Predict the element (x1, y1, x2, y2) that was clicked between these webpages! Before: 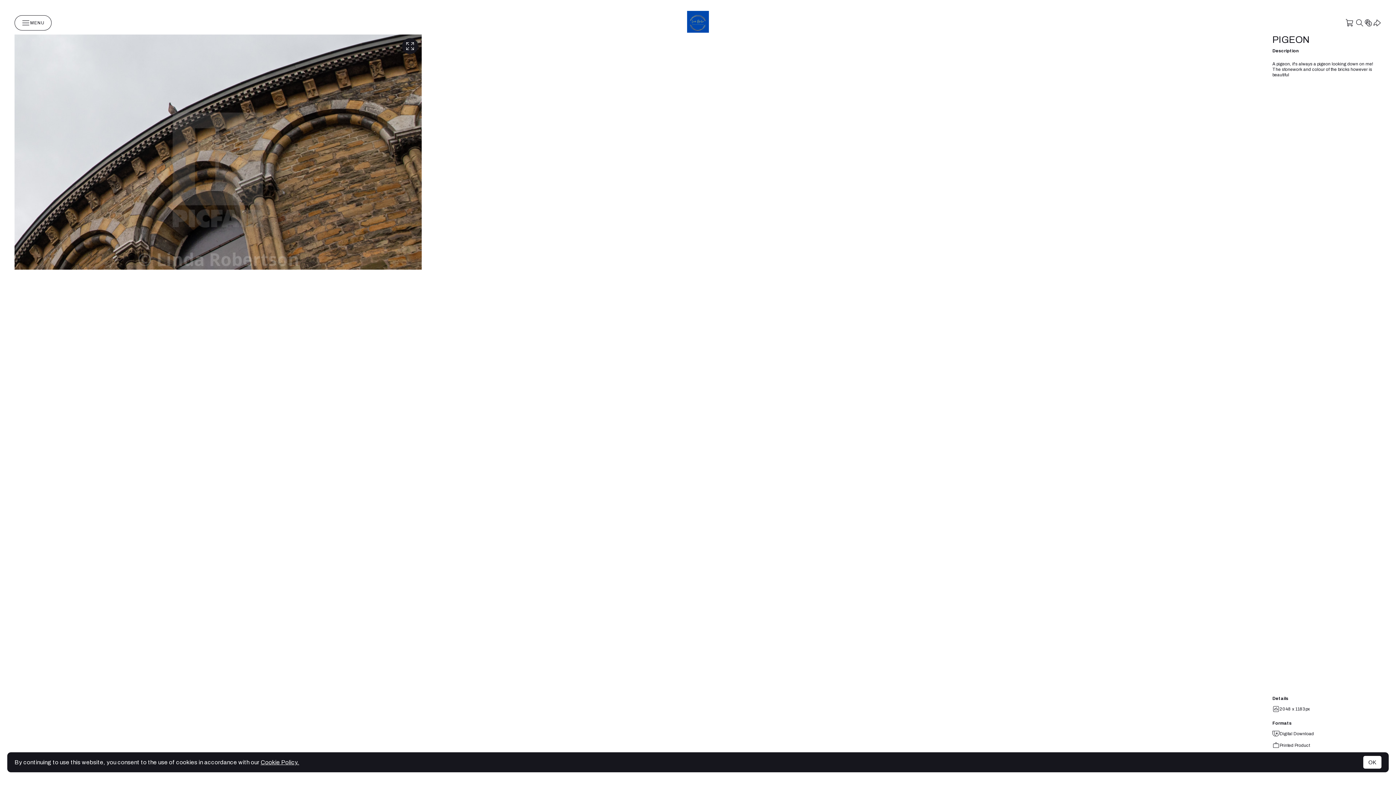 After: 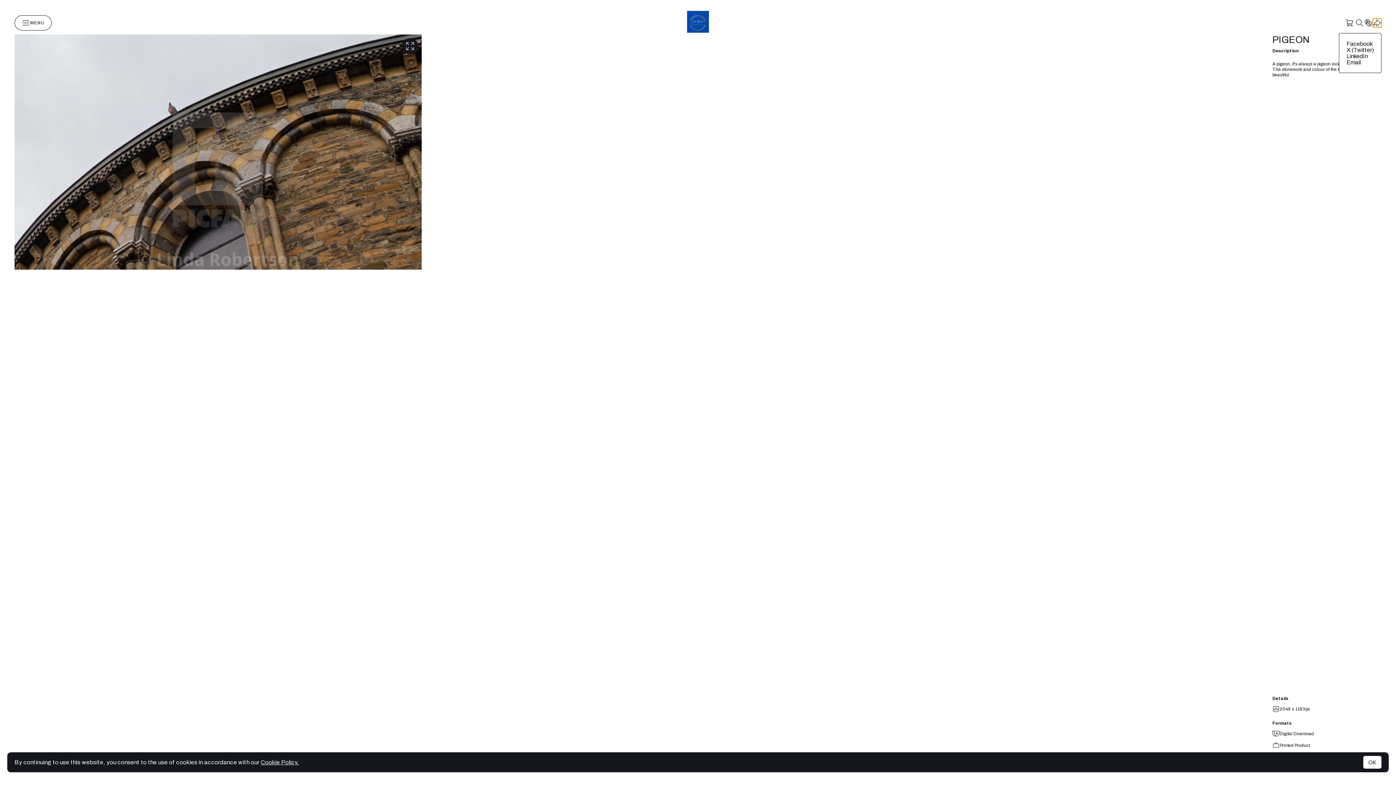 Action: bbox: (1373, 18, 1381, 27)